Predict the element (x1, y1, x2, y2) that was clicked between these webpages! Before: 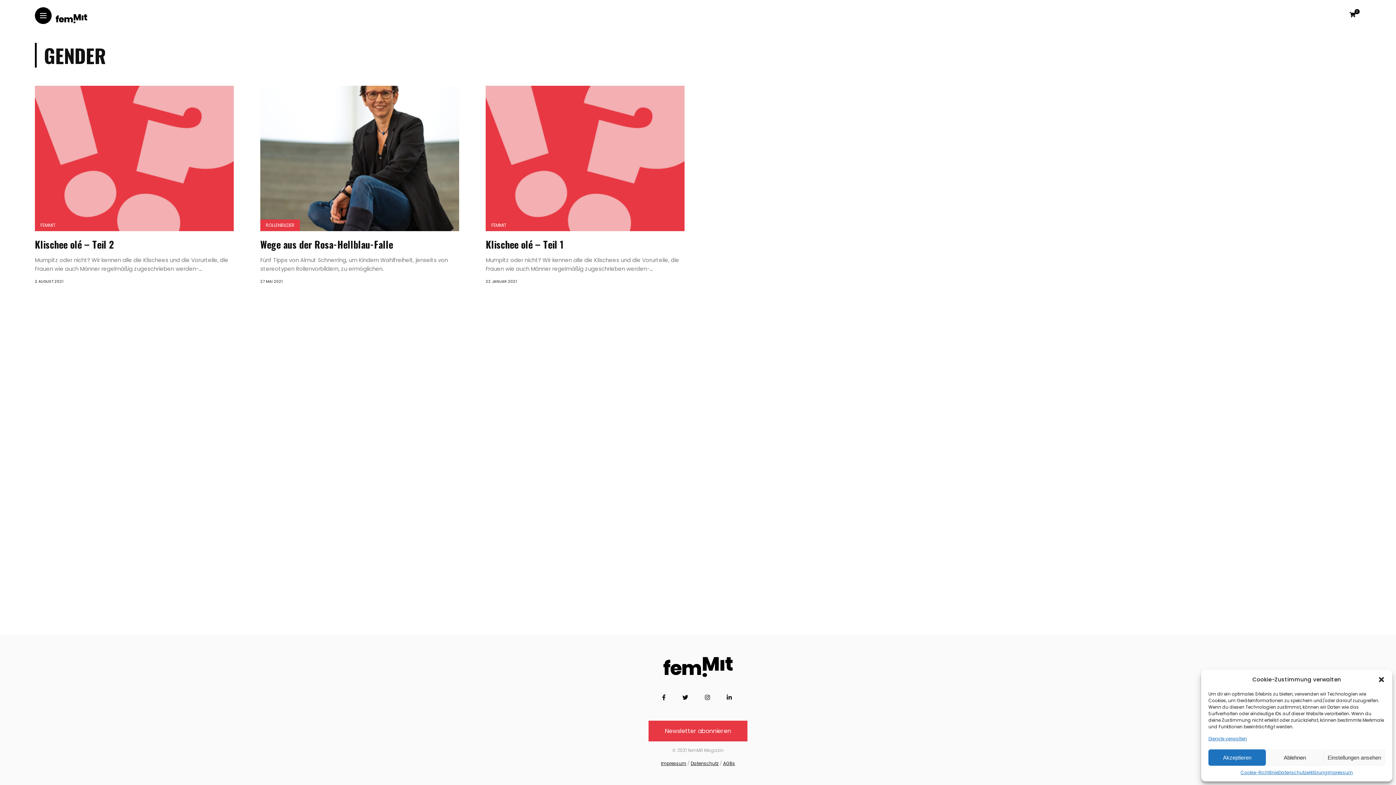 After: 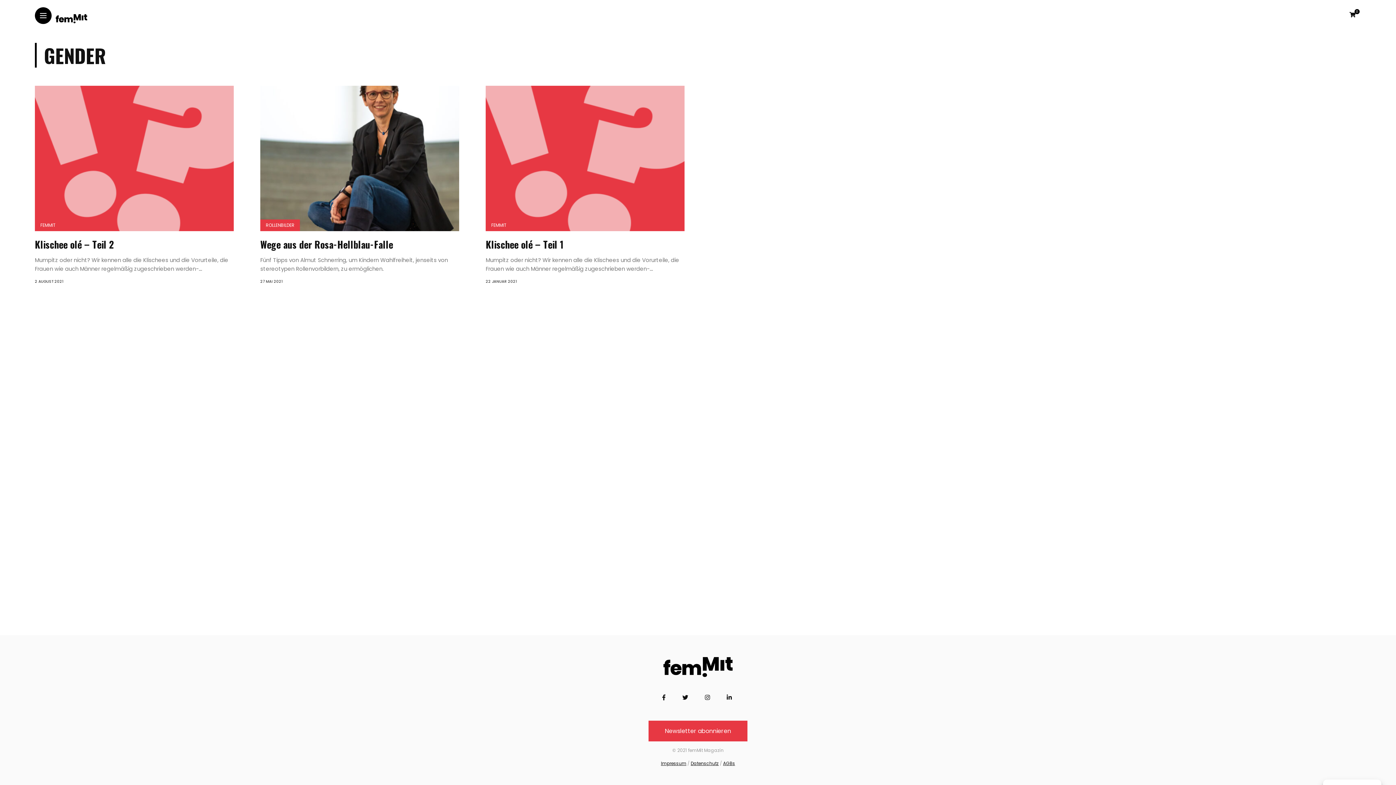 Action: label: Akzeptieren bbox: (1208, 749, 1266, 766)